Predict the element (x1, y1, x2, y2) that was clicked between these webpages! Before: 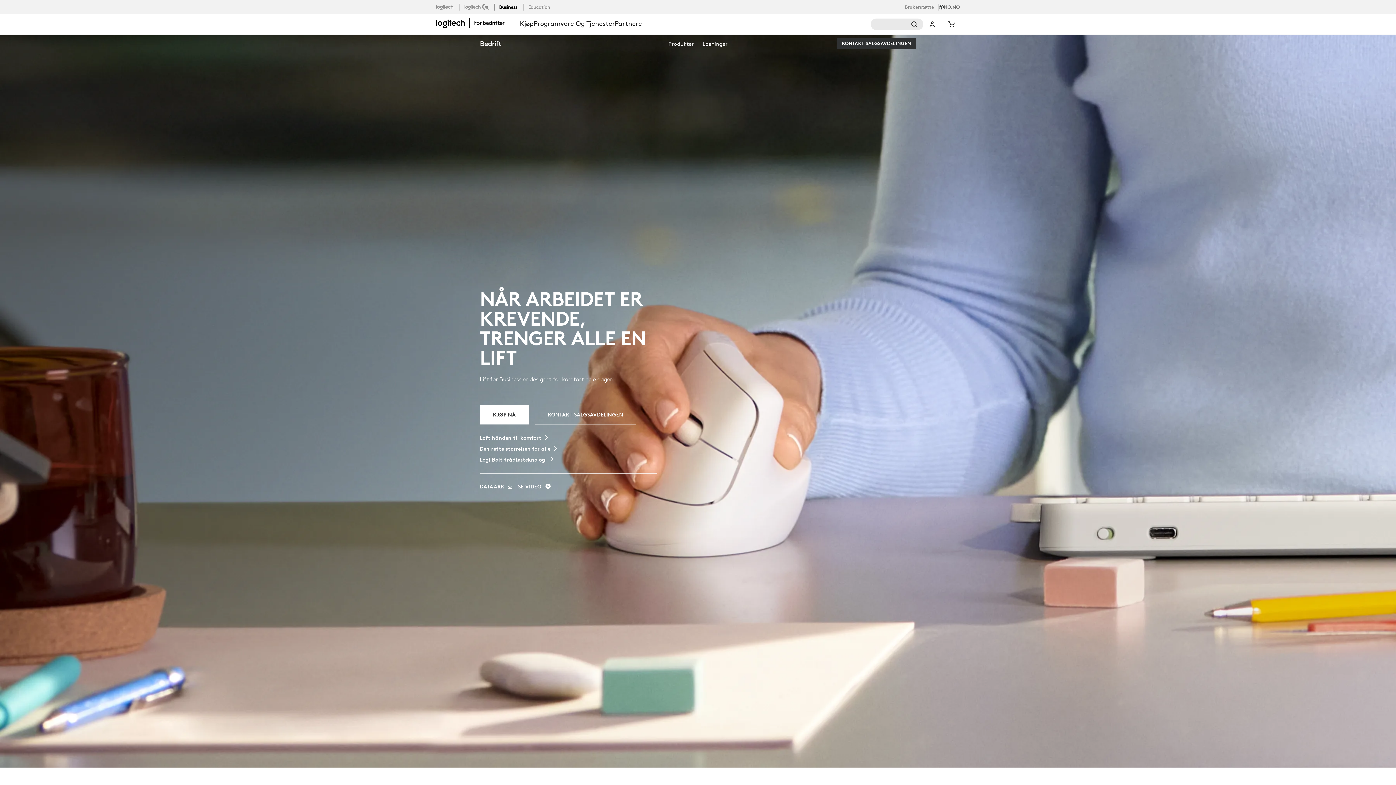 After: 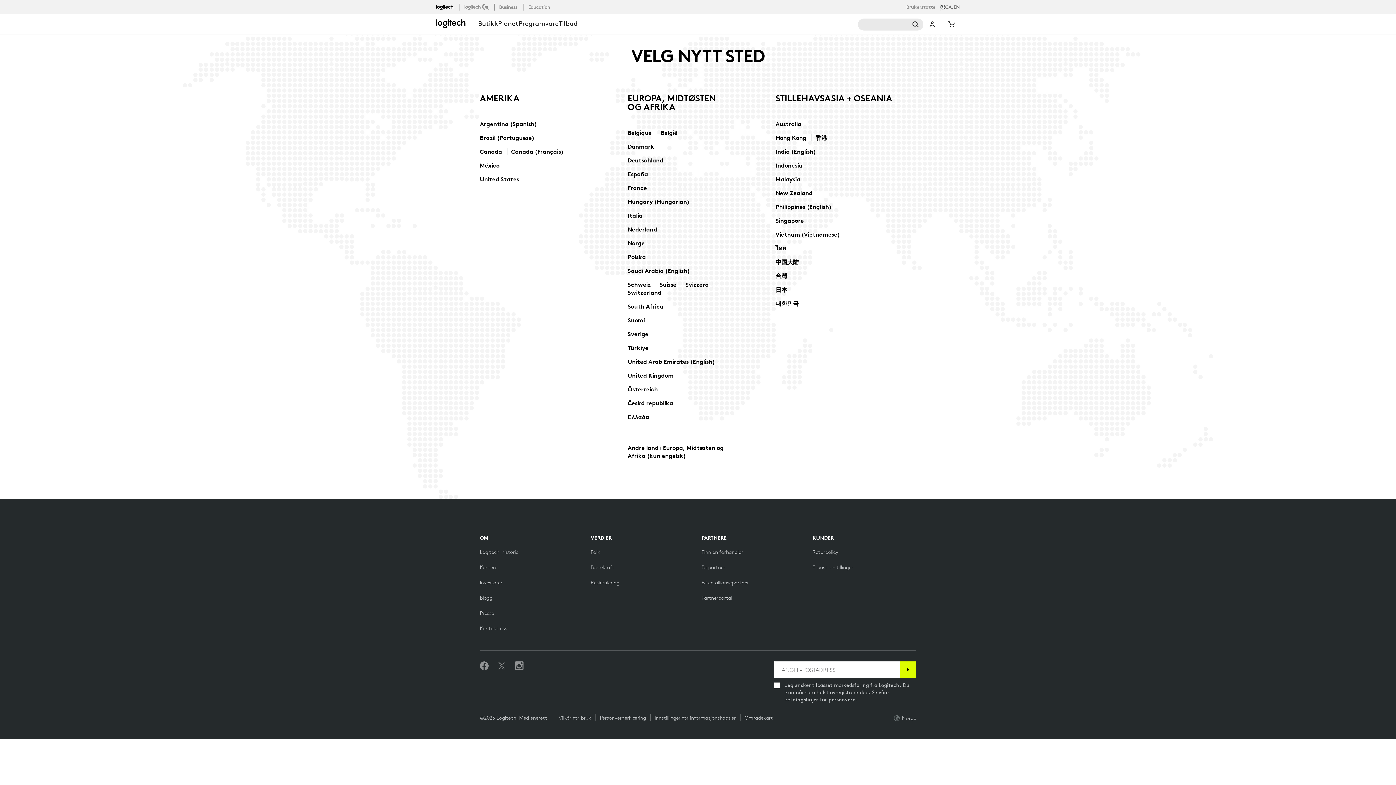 Action: label: Språkvelger – NO,no bbox: (944, 3, 960, 10)